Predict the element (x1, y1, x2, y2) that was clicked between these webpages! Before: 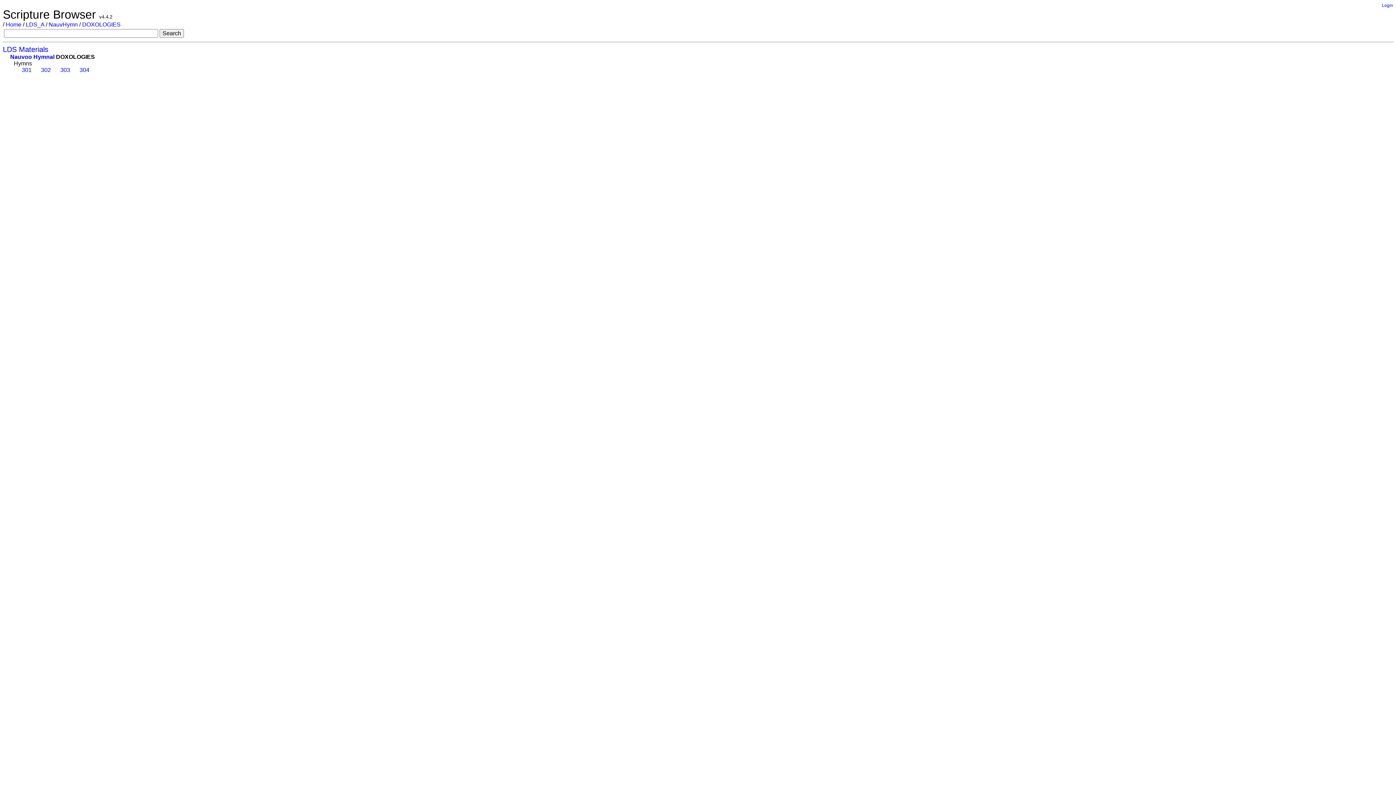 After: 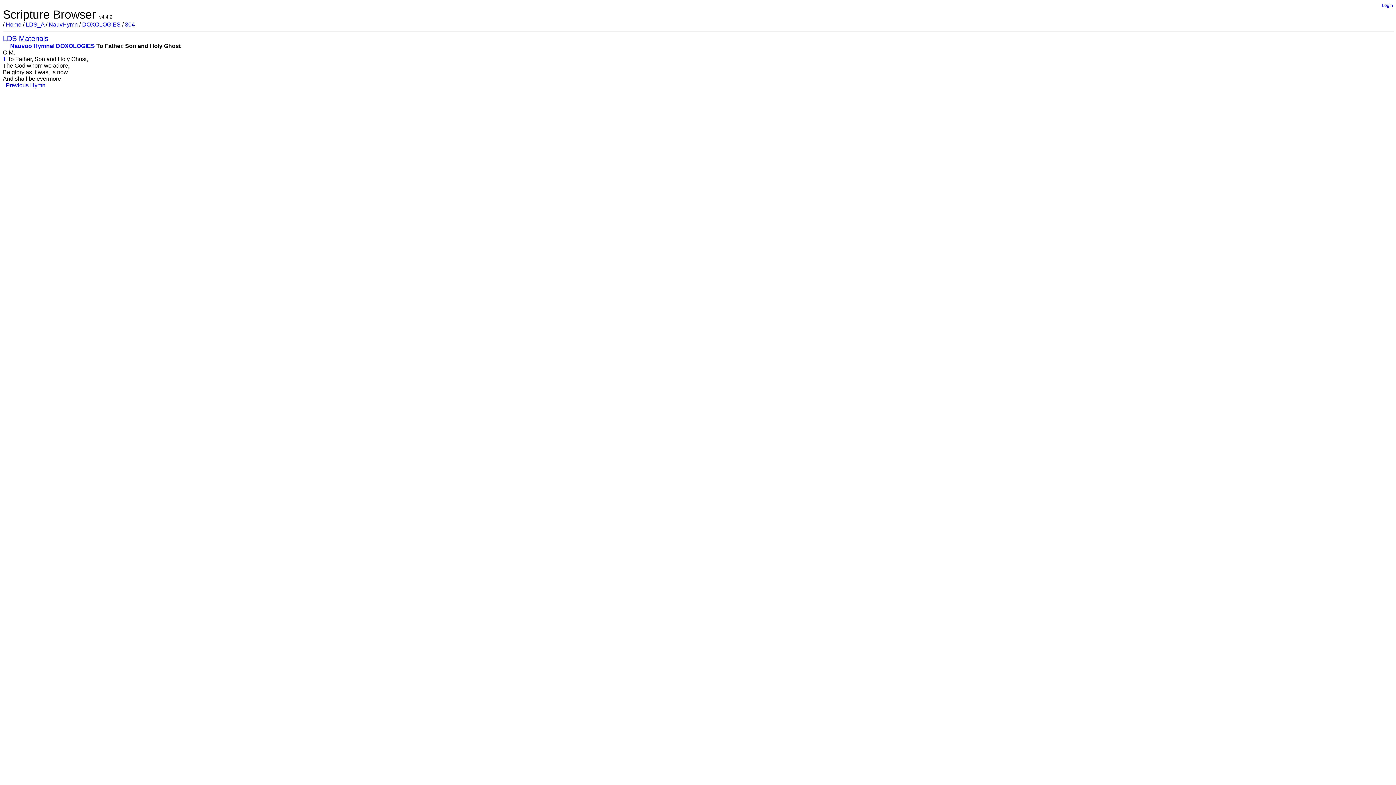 Action: bbox: (78, 66, 90, 73) label:  304 